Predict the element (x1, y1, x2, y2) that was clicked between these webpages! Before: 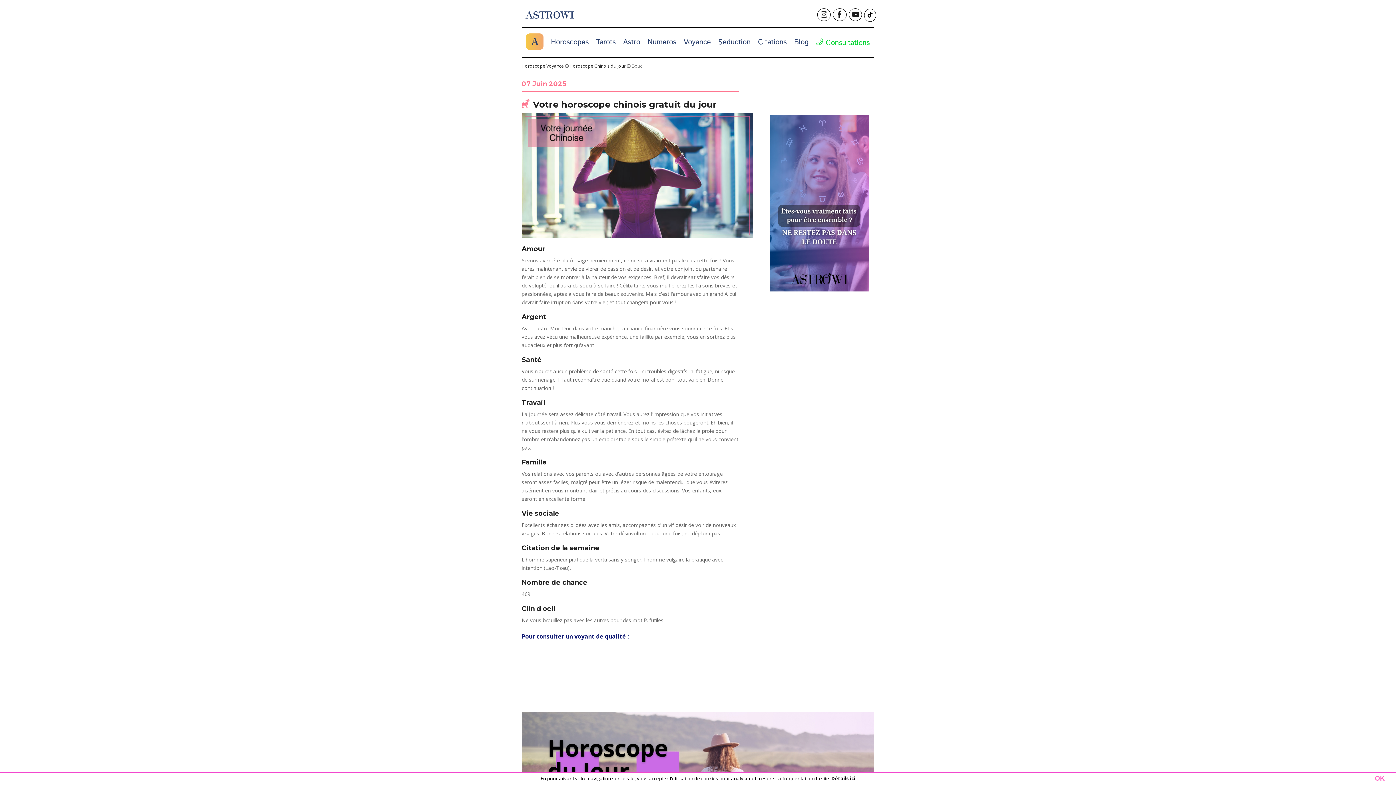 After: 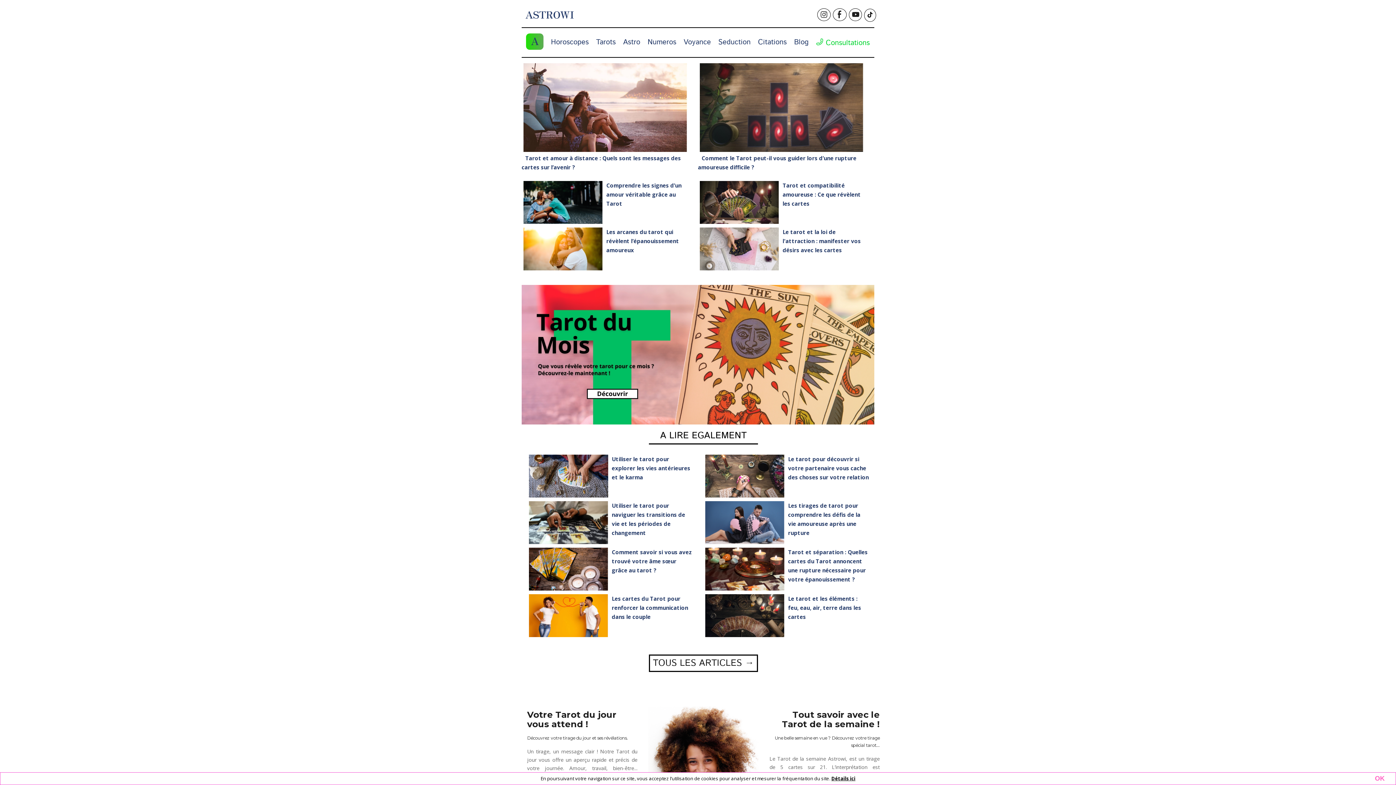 Action: bbox: (593, 31, 618, 53) label: Tarots